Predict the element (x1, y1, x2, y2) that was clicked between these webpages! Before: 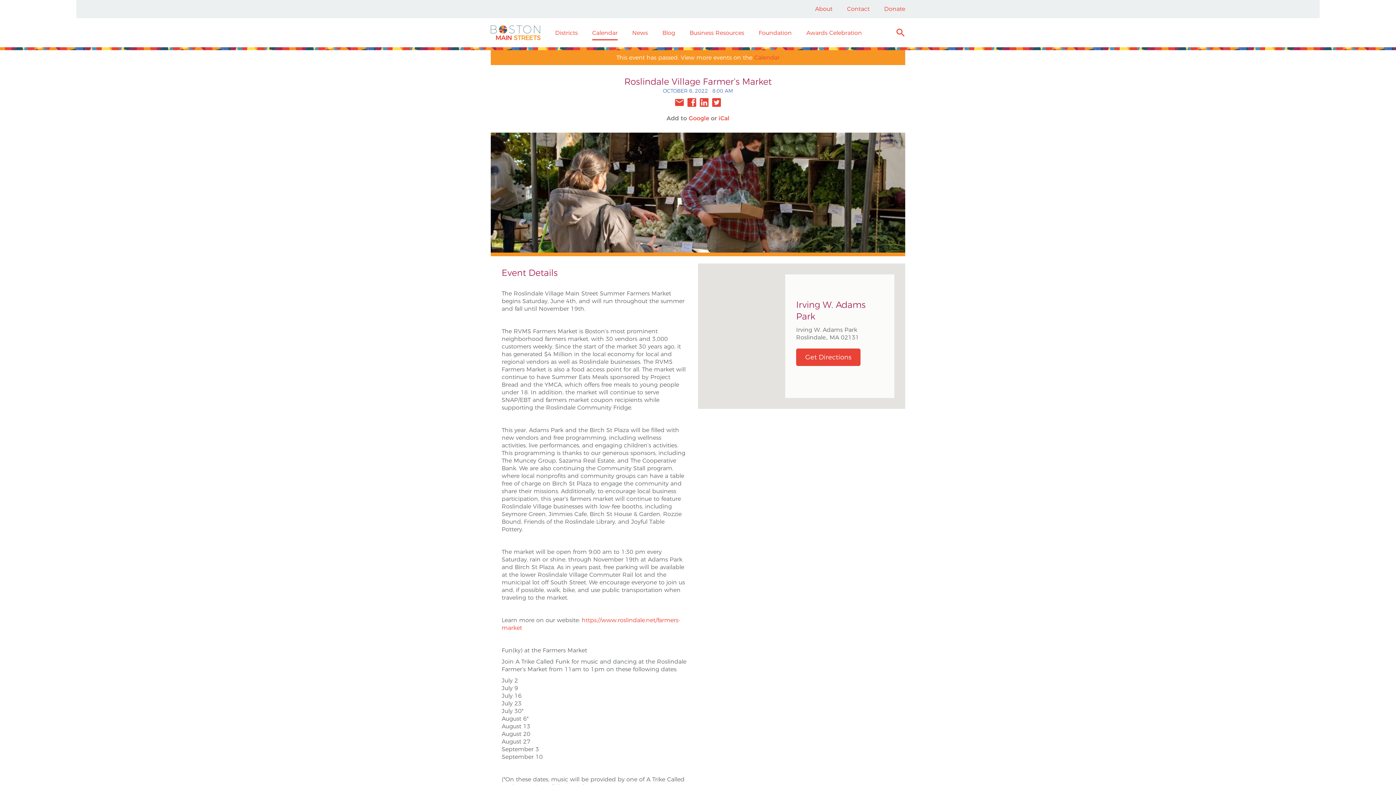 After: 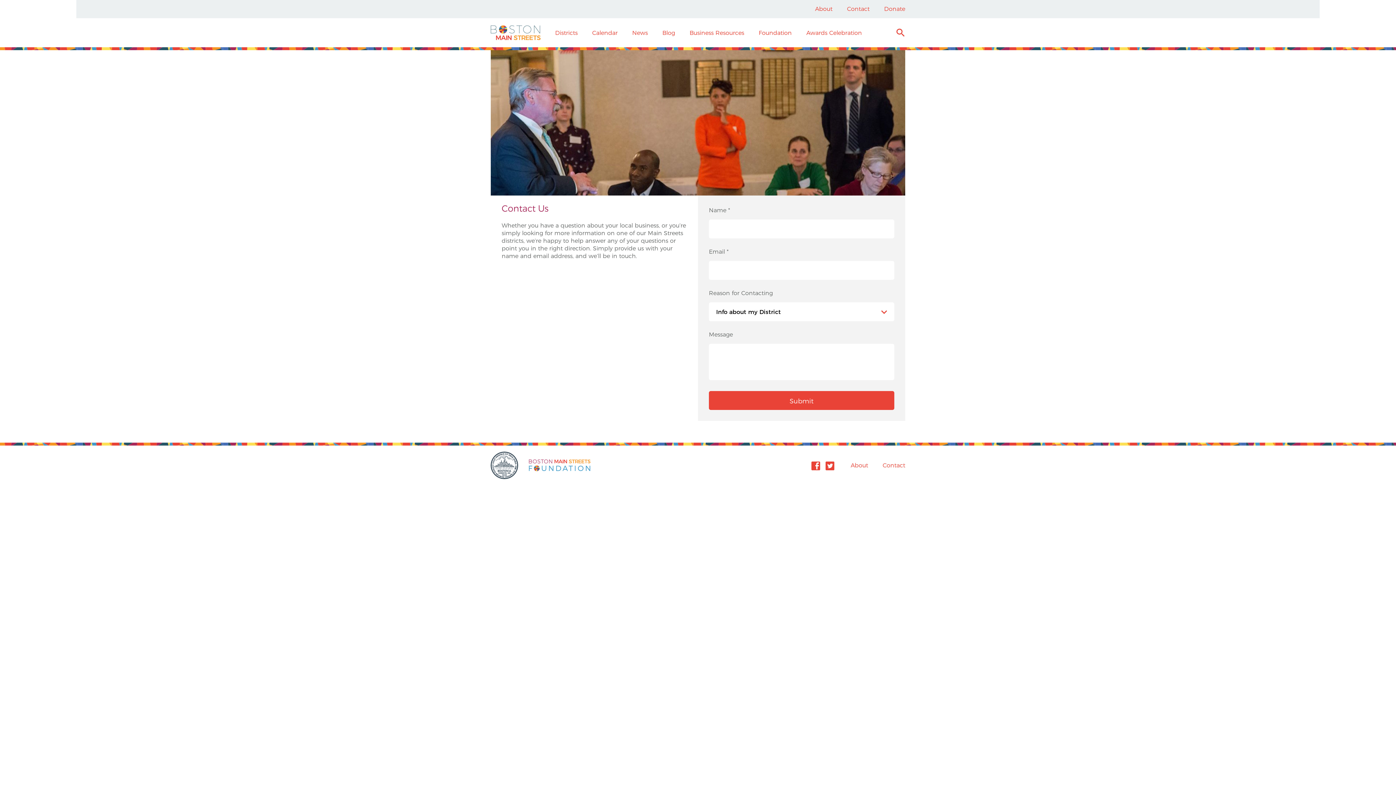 Action: bbox: (847, 5, 869, 12) label: Contact